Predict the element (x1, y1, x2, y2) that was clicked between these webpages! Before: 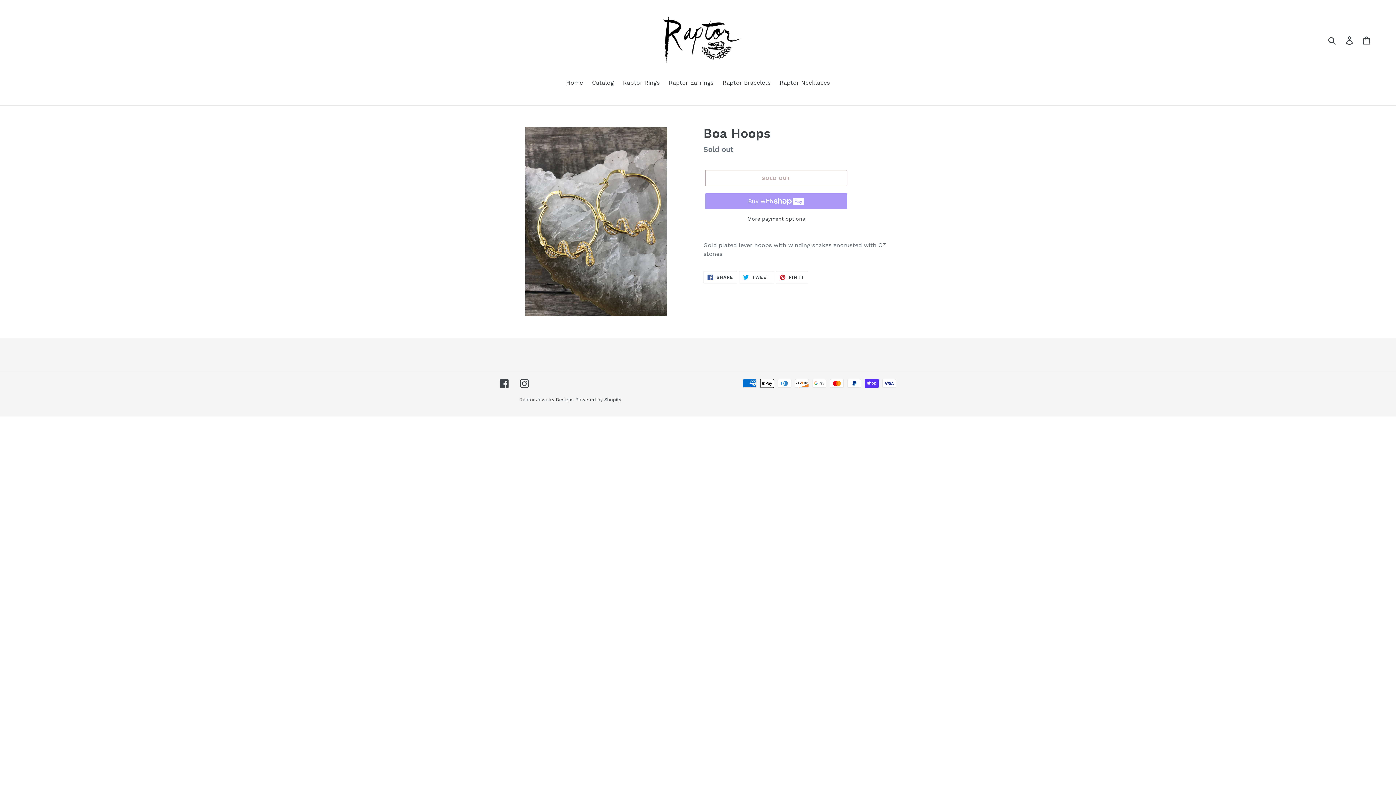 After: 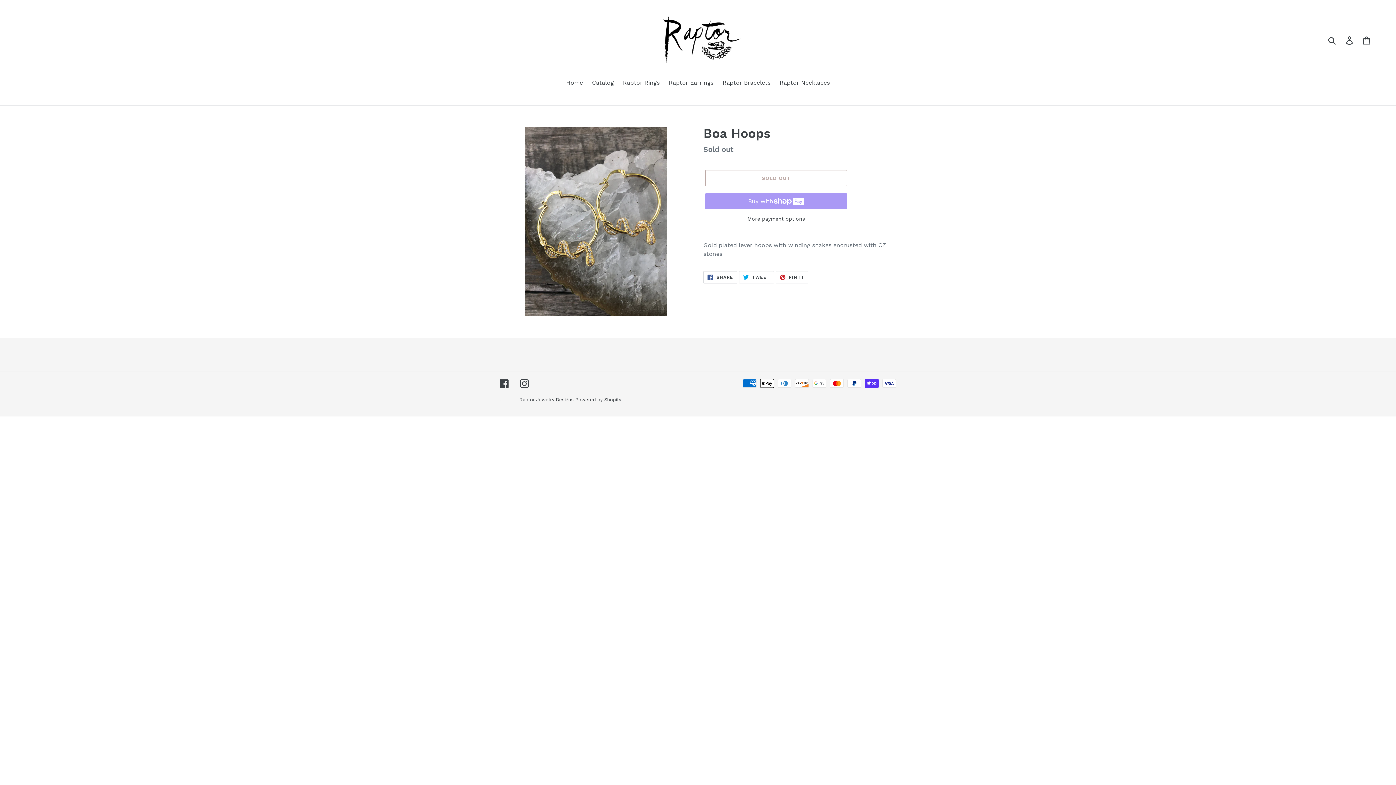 Action: bbox: (703, 271, 737, 283) label:  SHARE
SHARE ON FACEBOOK